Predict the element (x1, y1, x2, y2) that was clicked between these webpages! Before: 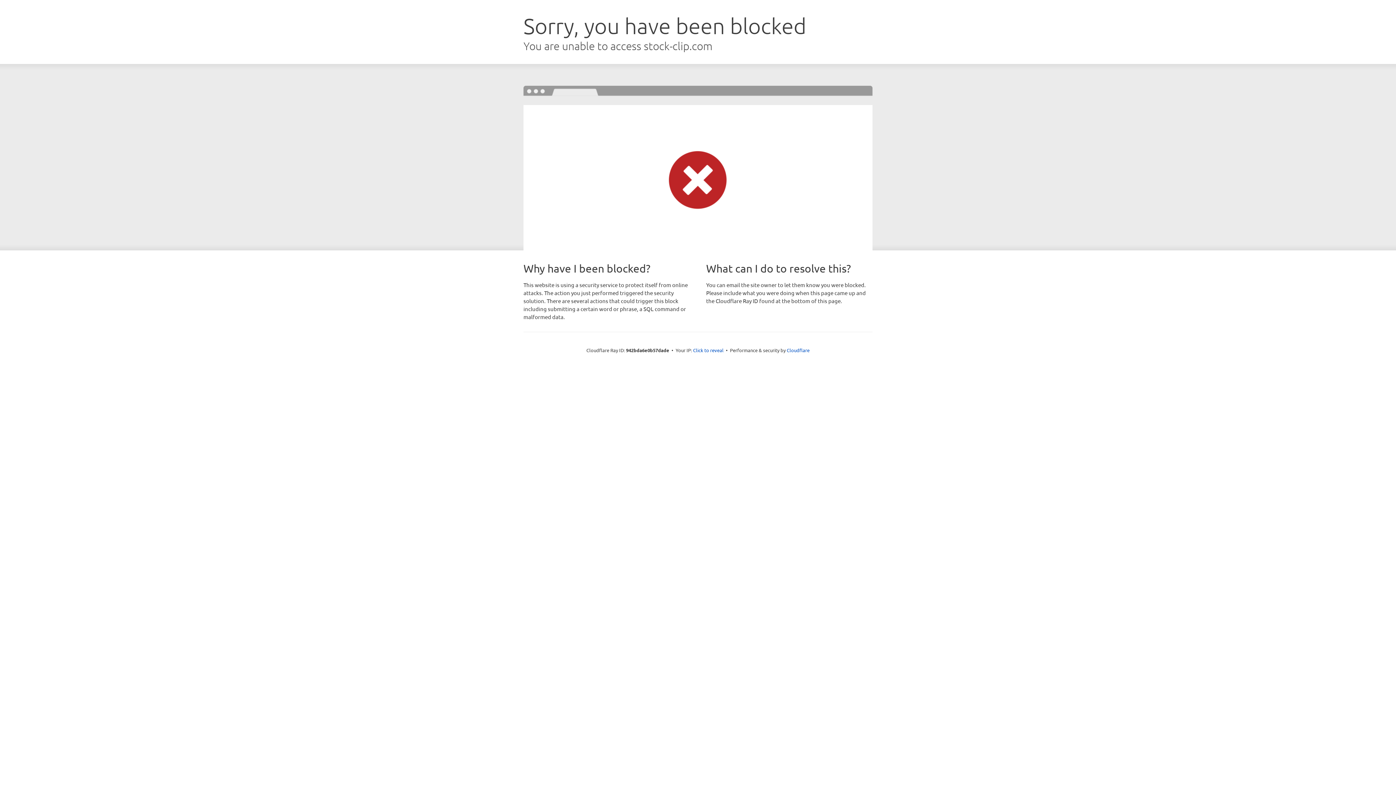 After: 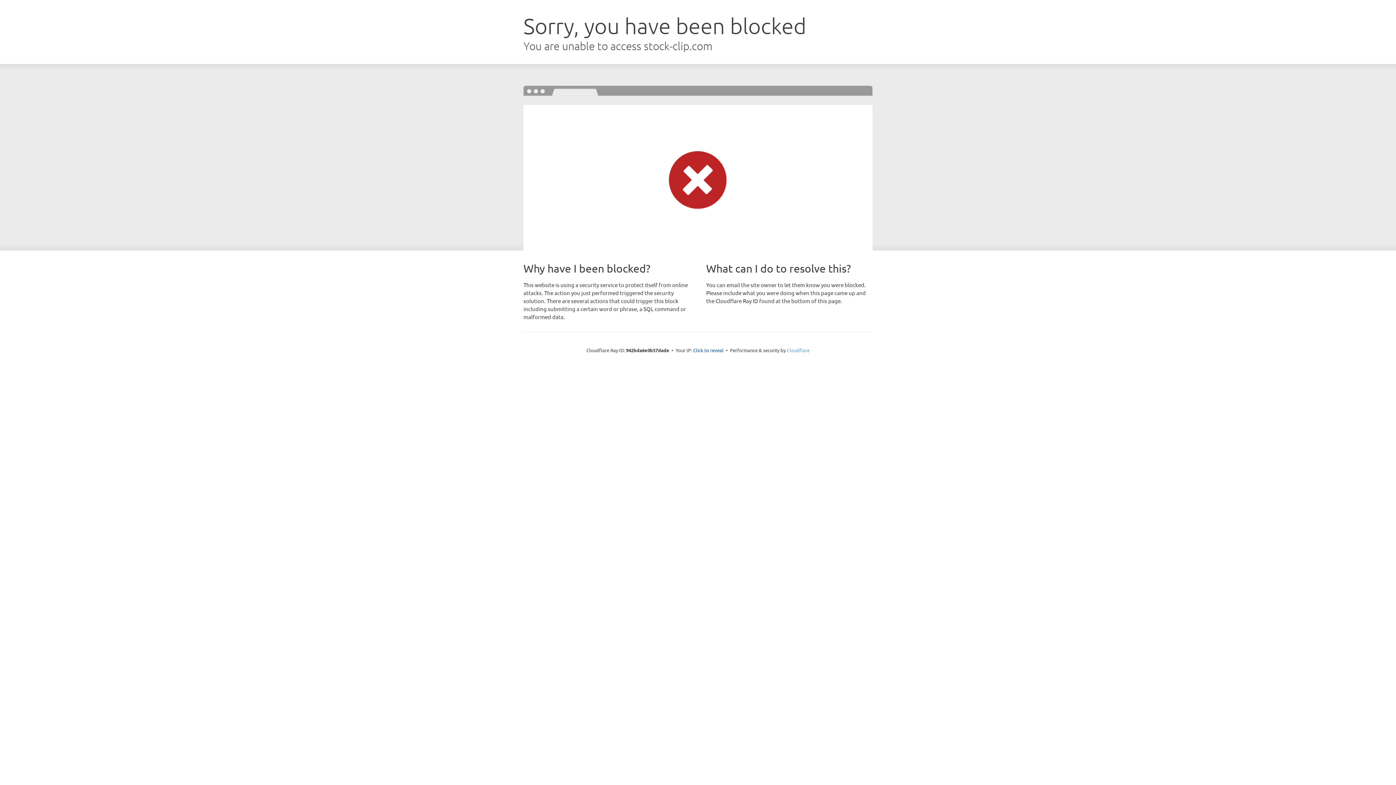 Action: label: Cloudflare bbox: (786, 347, 809, 353)